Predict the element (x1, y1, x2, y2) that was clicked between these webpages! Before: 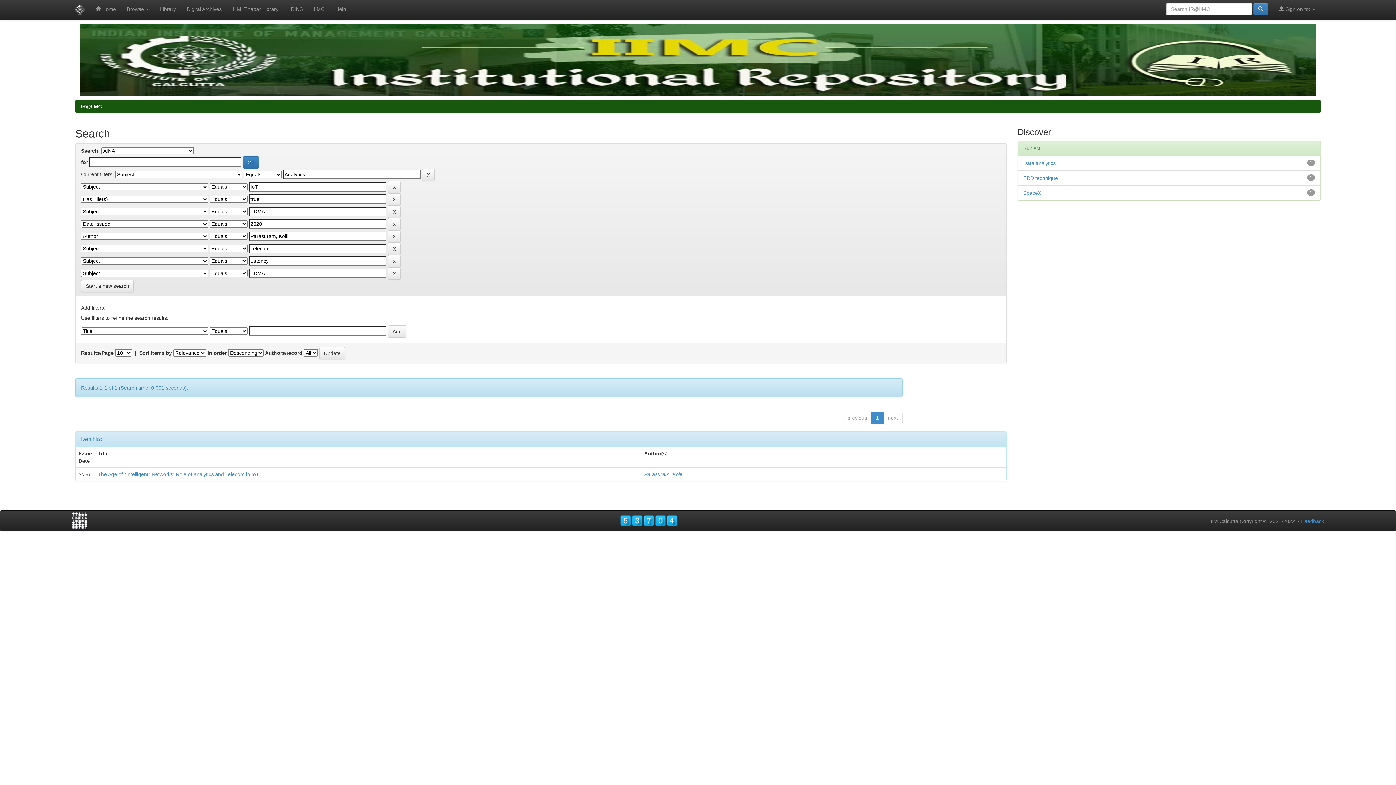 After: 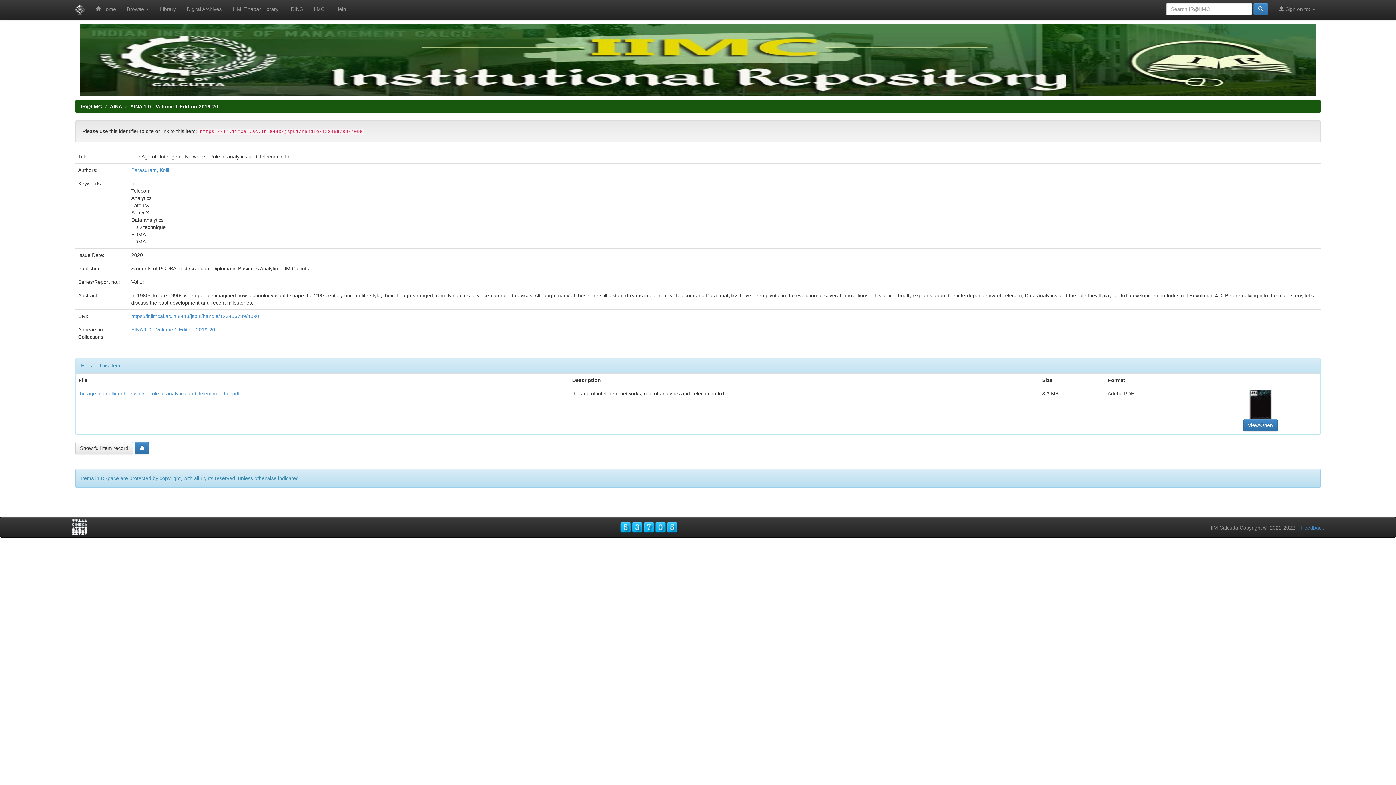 Action: bbox: (97, 471, 259, 477) label: The Age of “Intelligent” Networks: Role of analytics and Telecom in IoT